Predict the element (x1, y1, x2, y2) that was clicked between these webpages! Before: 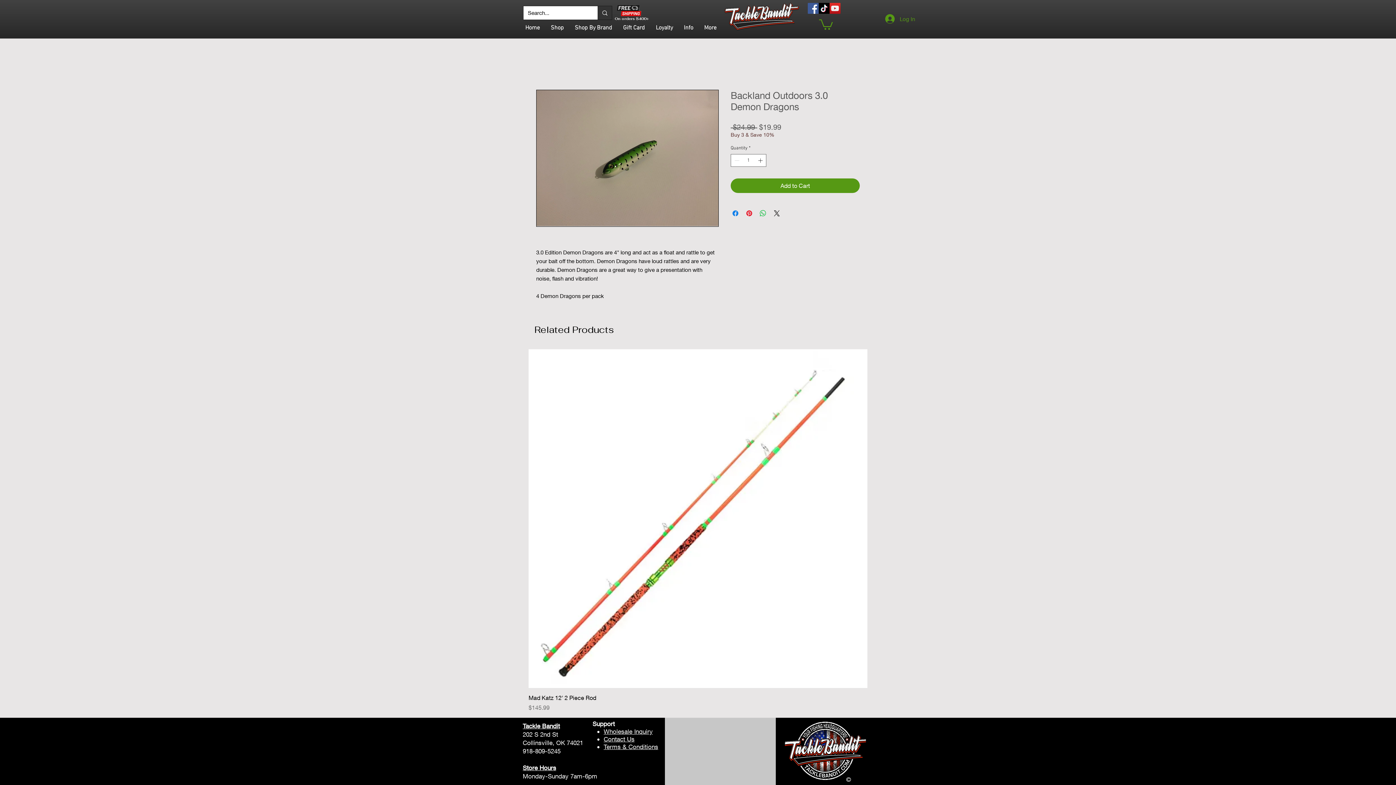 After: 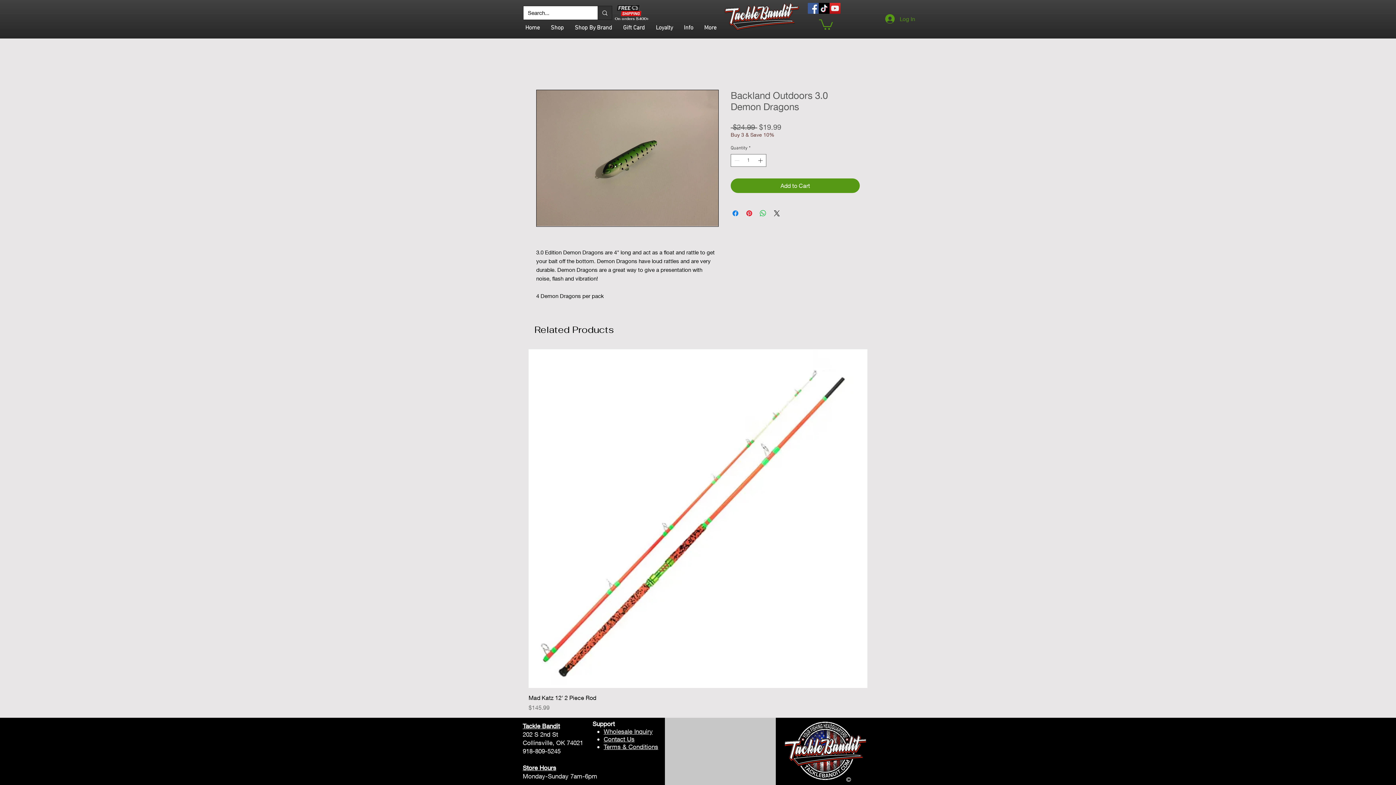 Action: bbox: (819, 18, 833, 29)